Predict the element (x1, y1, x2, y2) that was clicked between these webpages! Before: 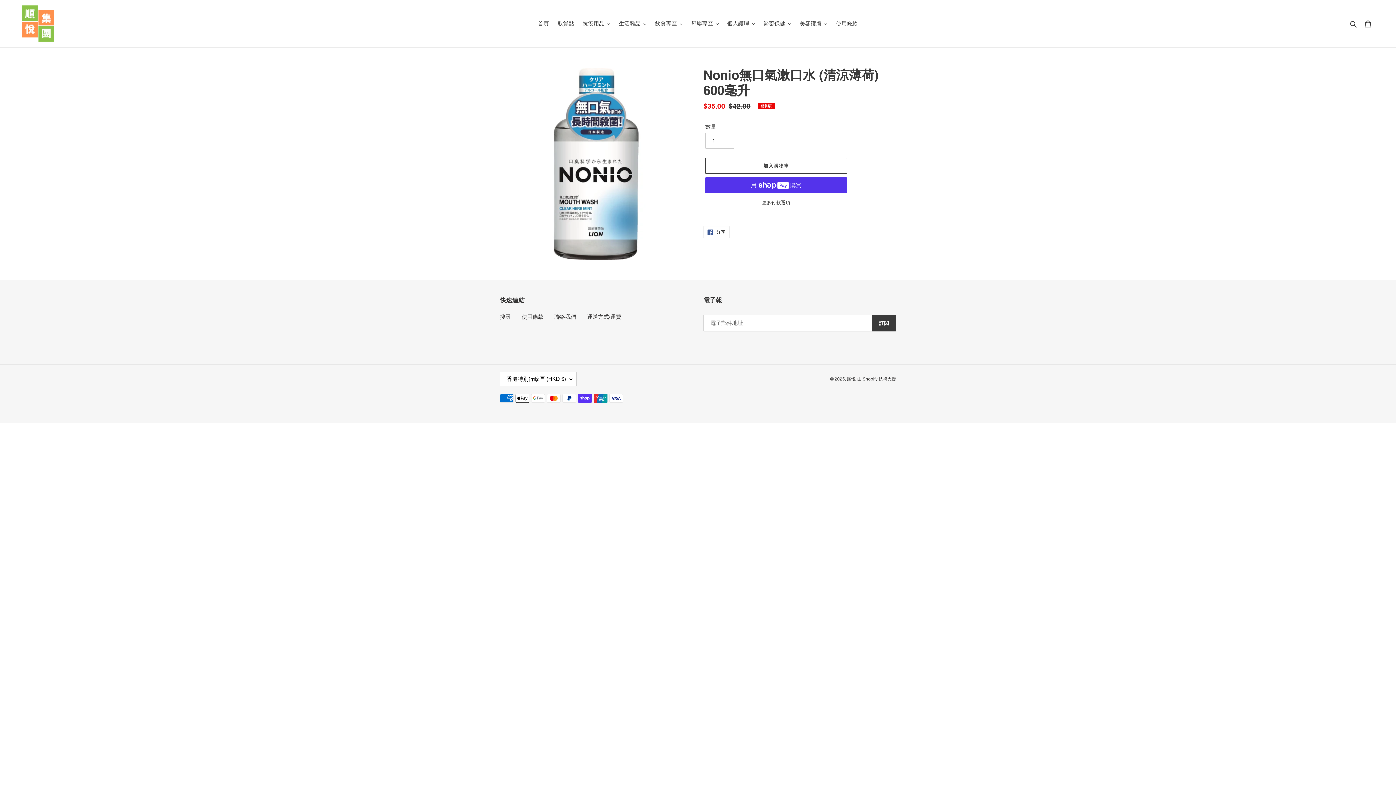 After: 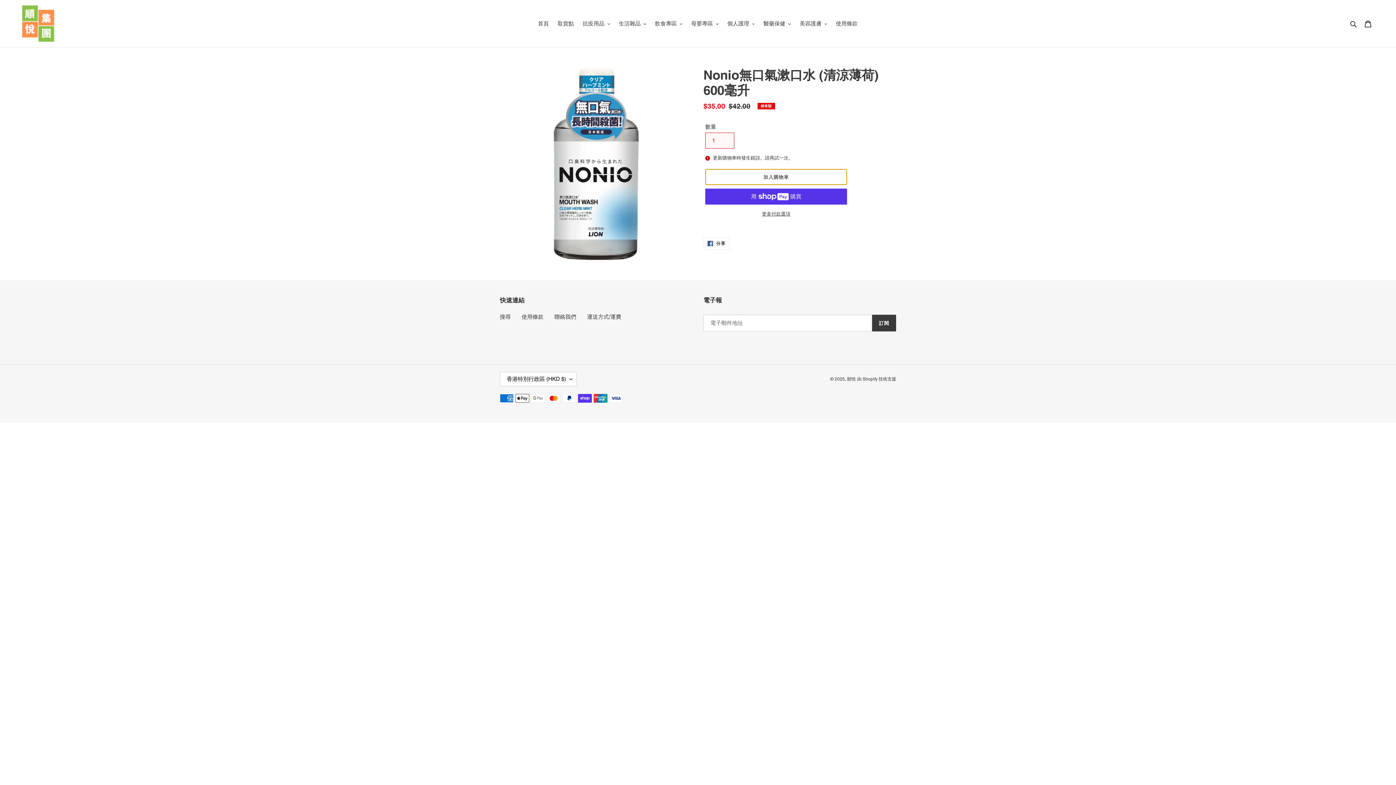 Action: label: 加入購物車 bbox: (705, 157, 847, 173)